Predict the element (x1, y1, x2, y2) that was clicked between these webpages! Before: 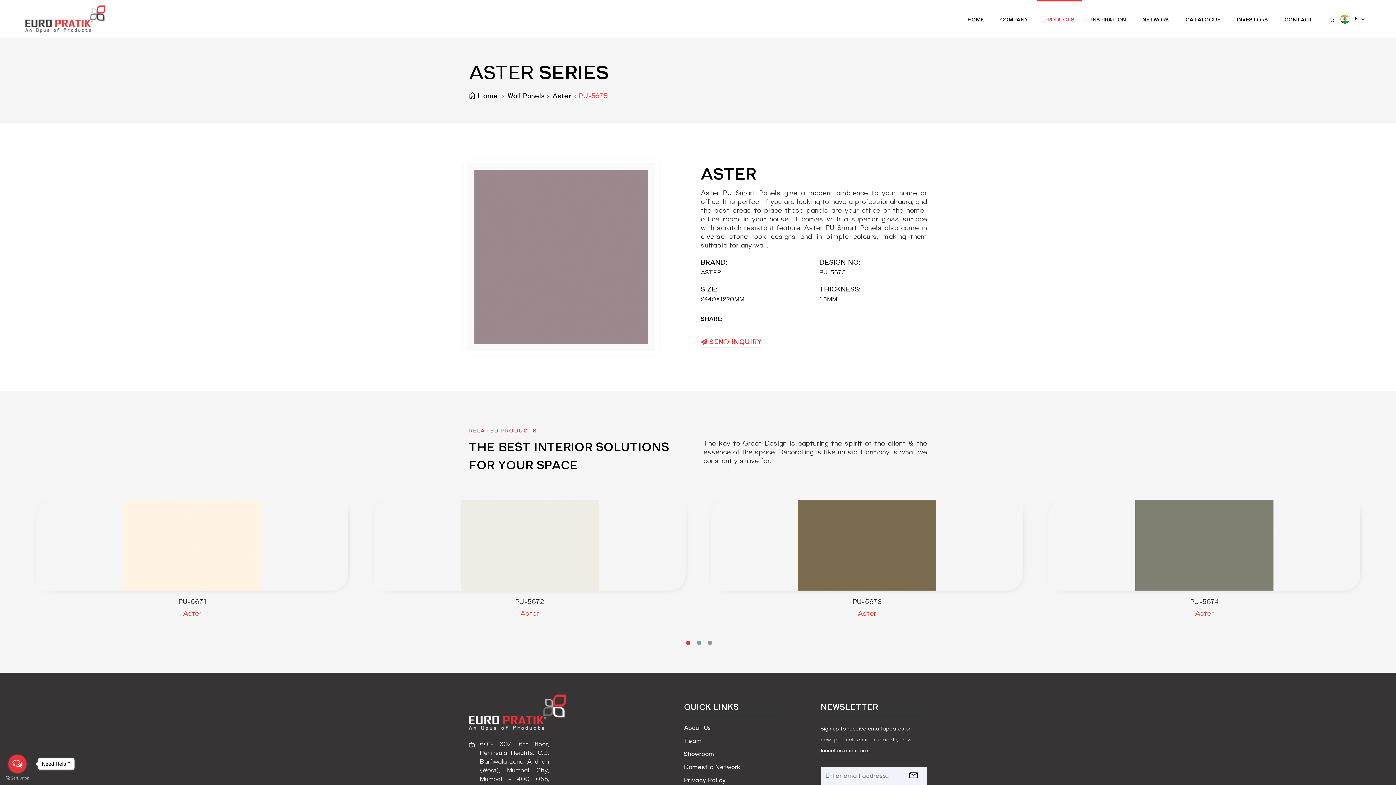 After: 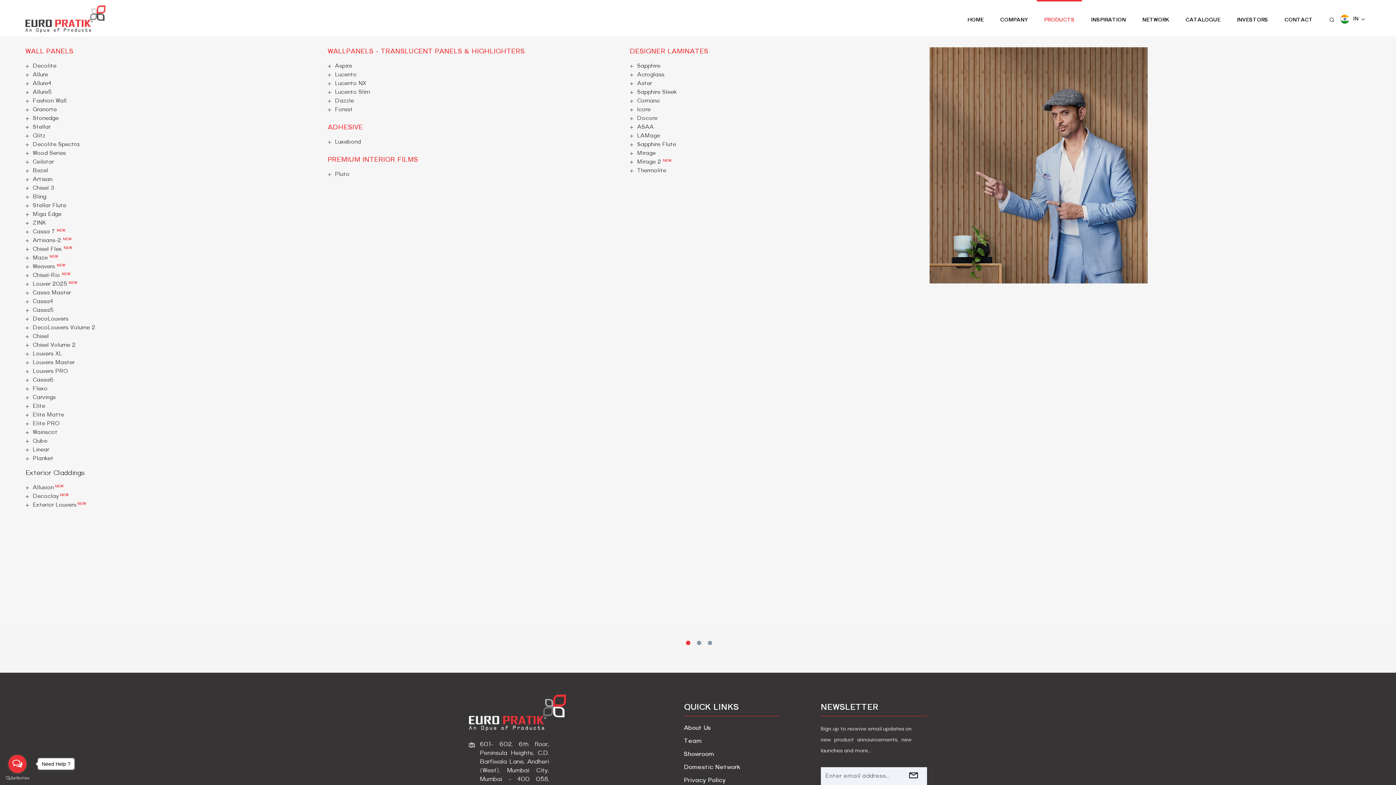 Action: label: PRODUCTS bbox: (1044, 17, 1074, 22)